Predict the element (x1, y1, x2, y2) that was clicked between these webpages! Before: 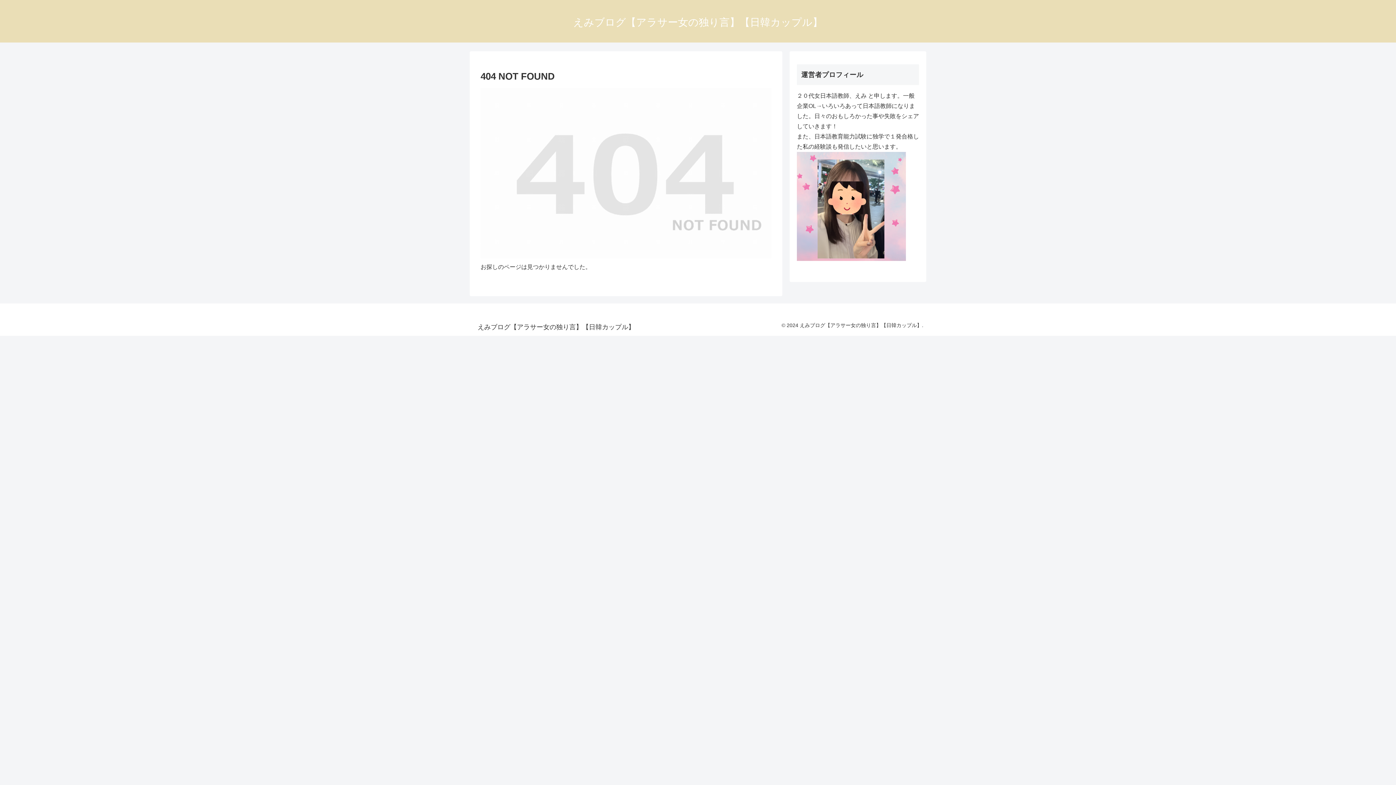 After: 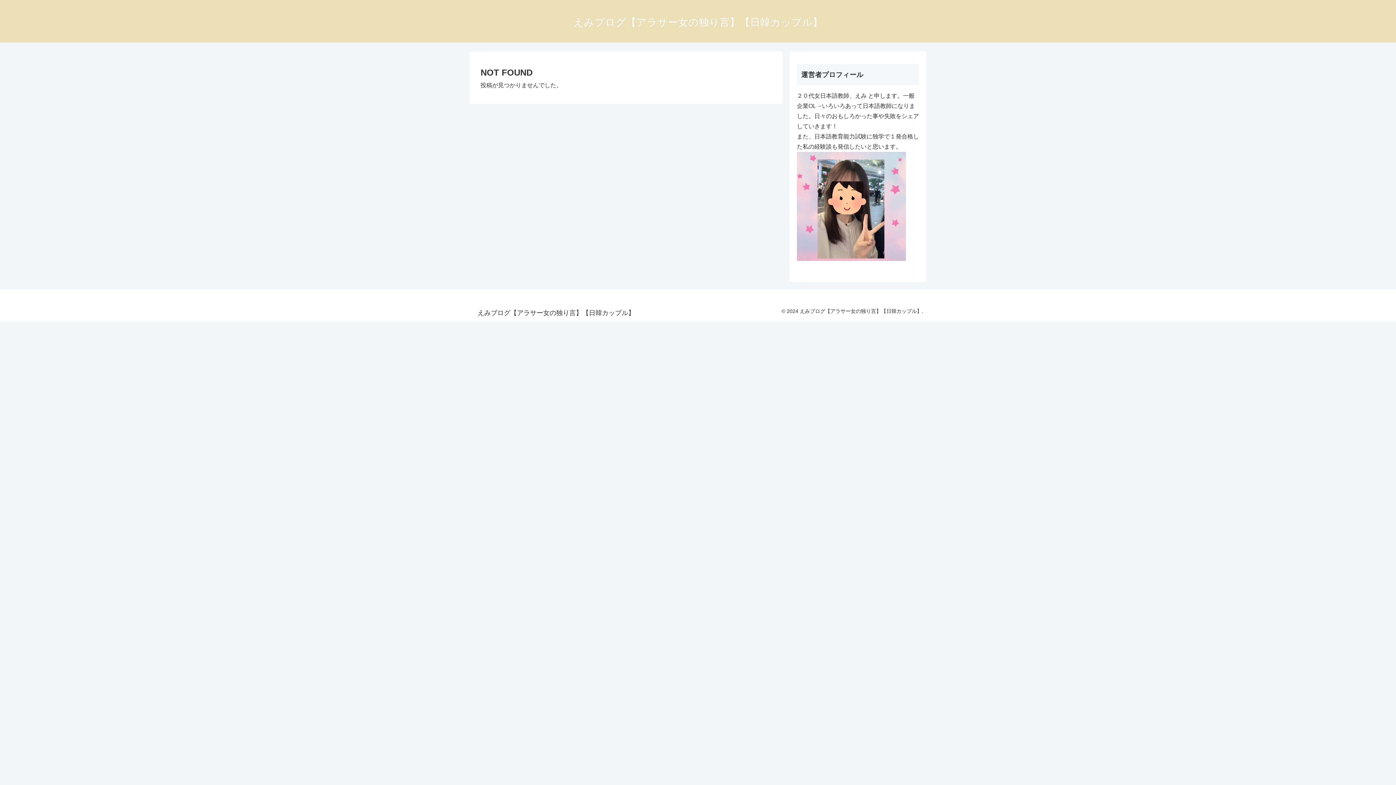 Action: label: えみブログ【アラサー女の独り言】【日韓カップル】 bbox: (567, 20, 828, 26)